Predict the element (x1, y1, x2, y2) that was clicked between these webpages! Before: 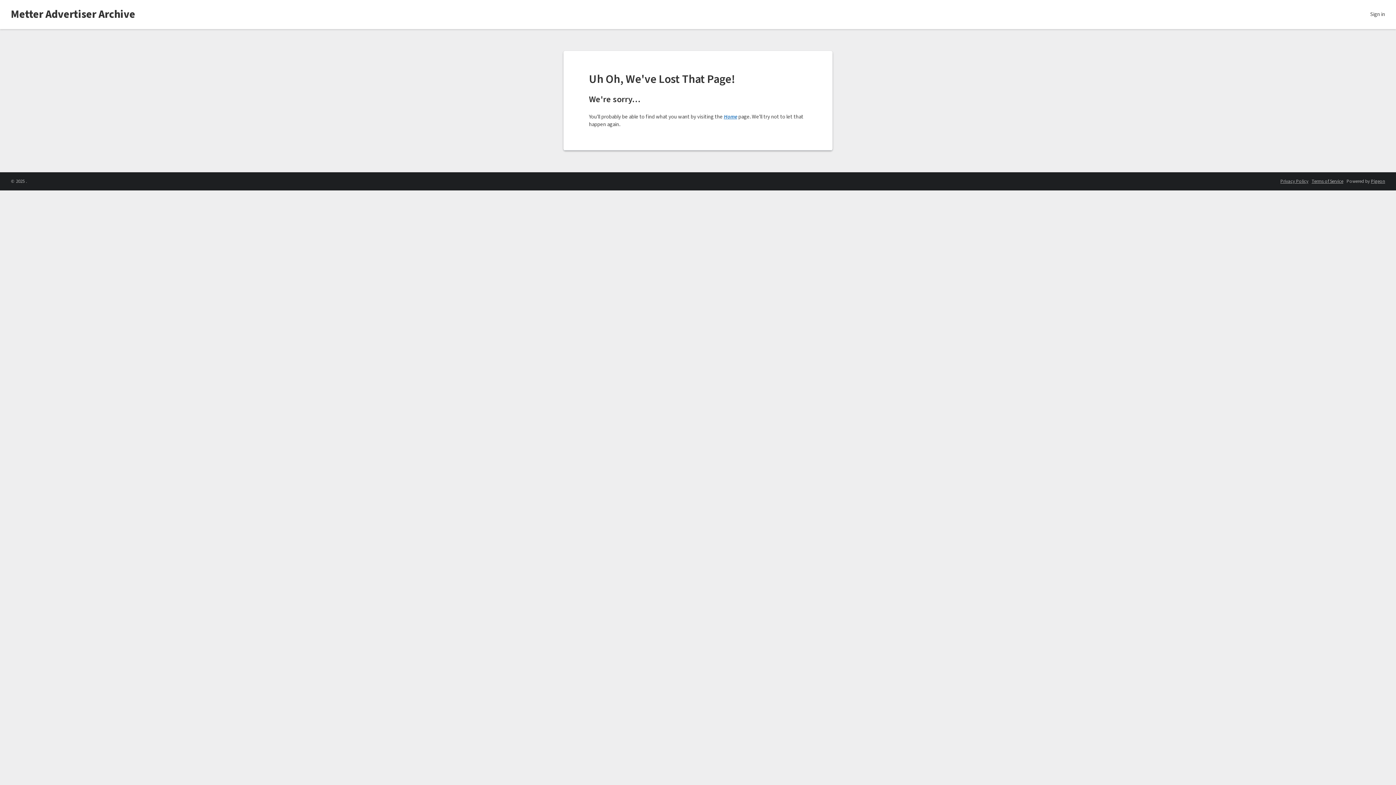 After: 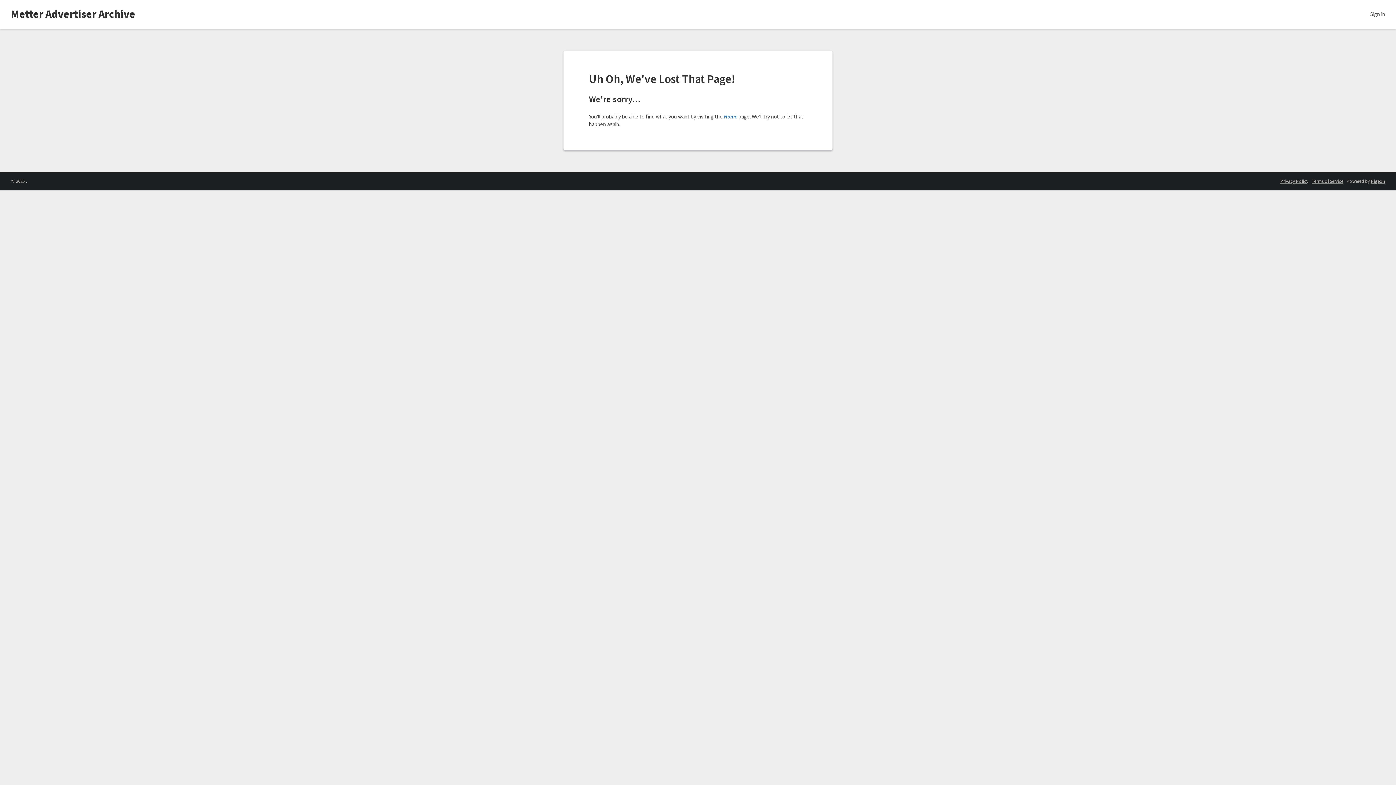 Action: bbox: (1312, 178, 1343, 184) label: Terms of Service - link opens in a new tab